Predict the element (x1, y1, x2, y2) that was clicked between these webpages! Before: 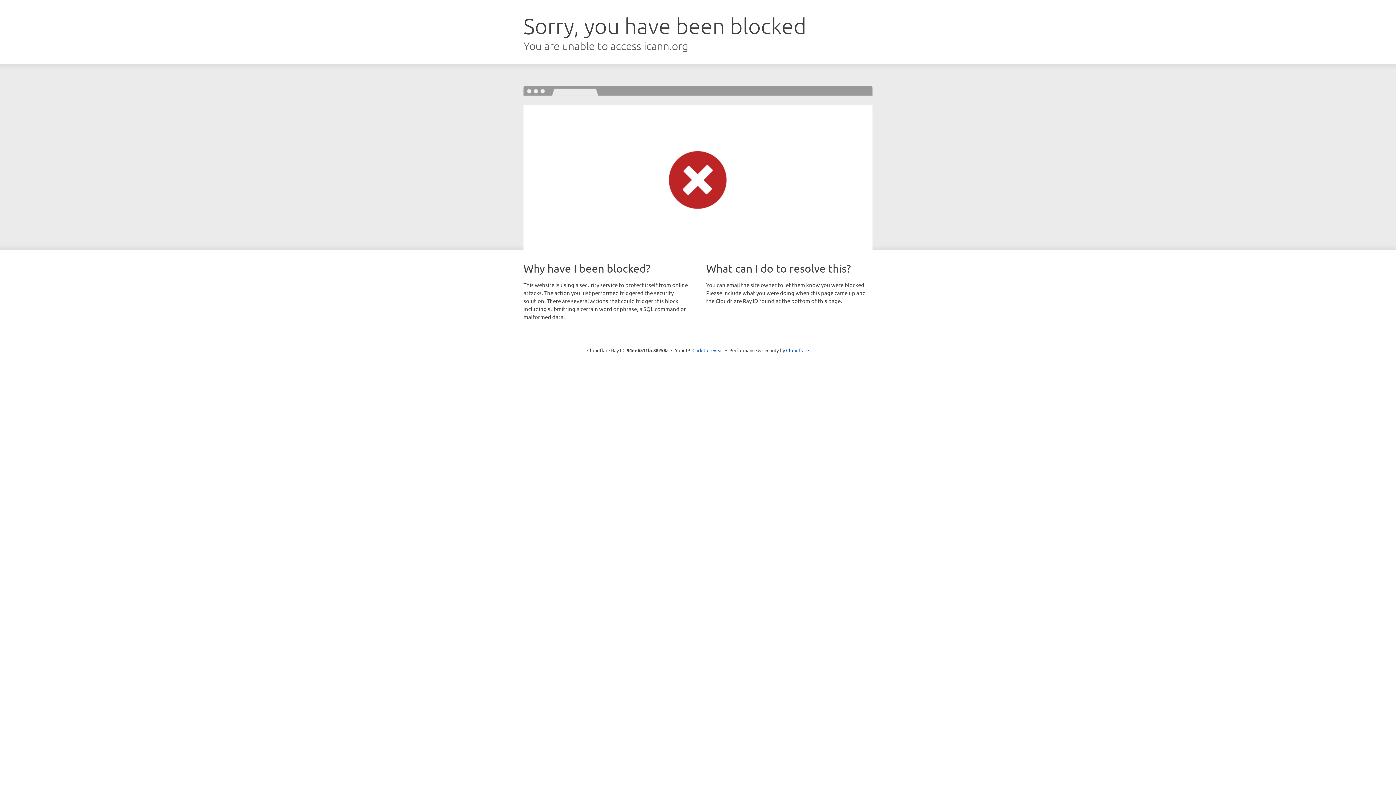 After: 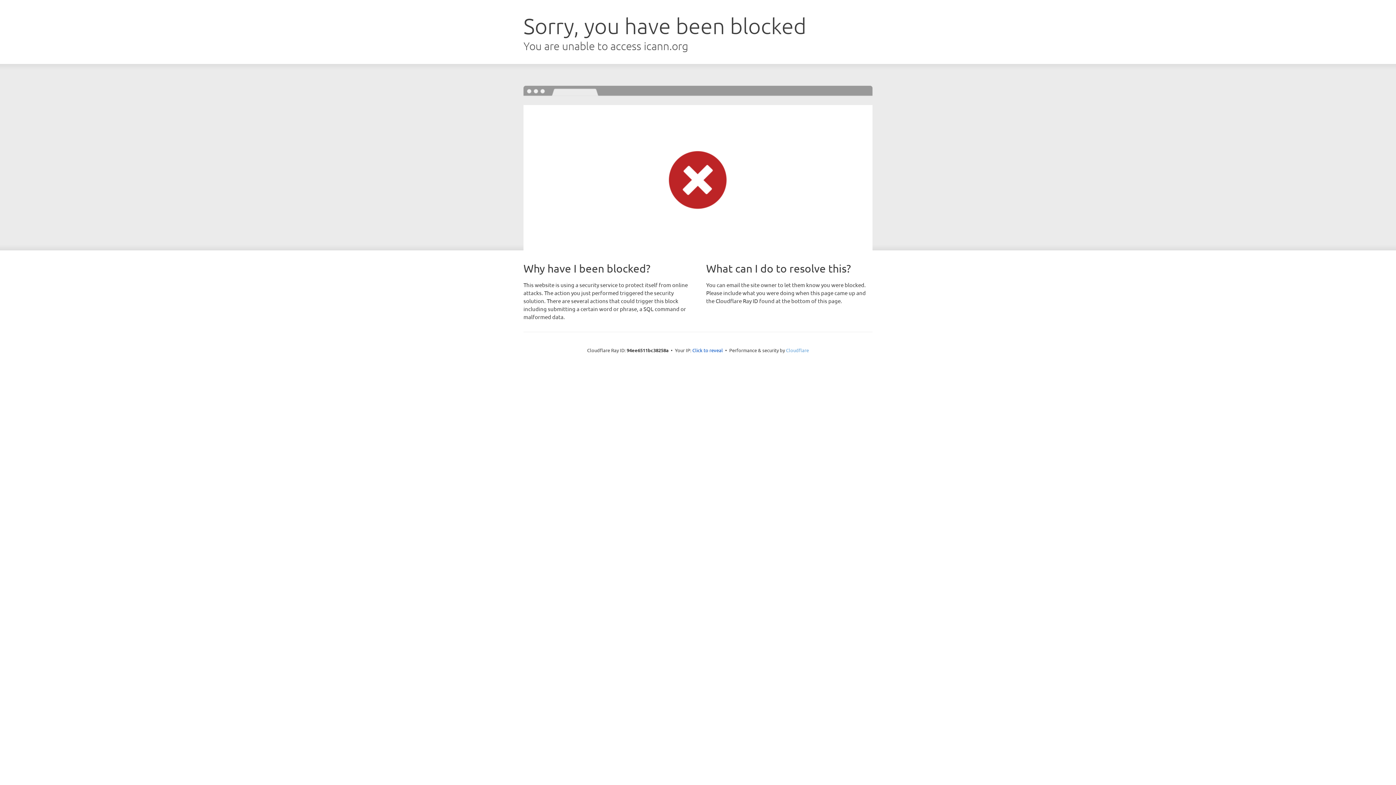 Action: bbox: (786, 347, 809, 353) label: Cloudflare